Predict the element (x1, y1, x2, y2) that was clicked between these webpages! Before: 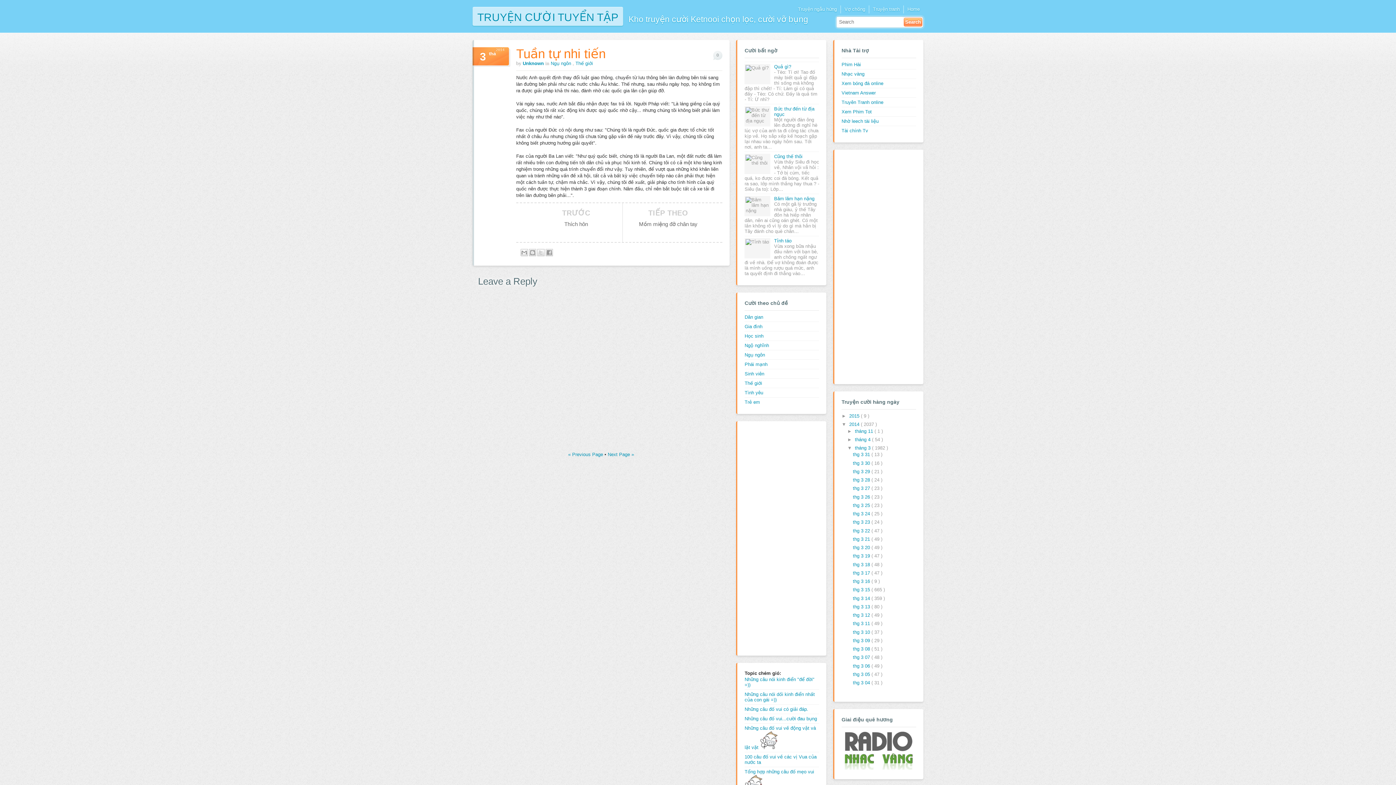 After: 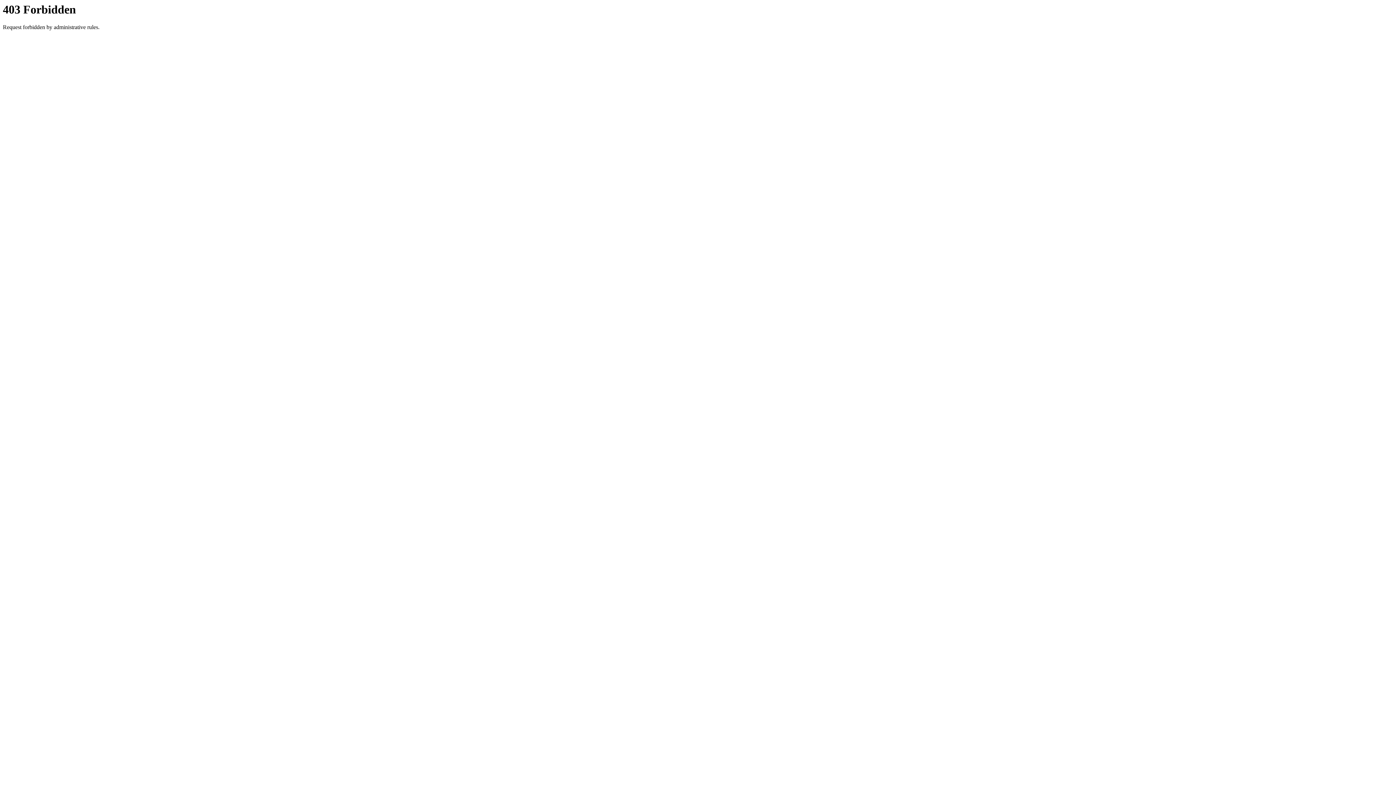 Action: label: Tài chính Tv bbox: (841, 128, 868, 133)